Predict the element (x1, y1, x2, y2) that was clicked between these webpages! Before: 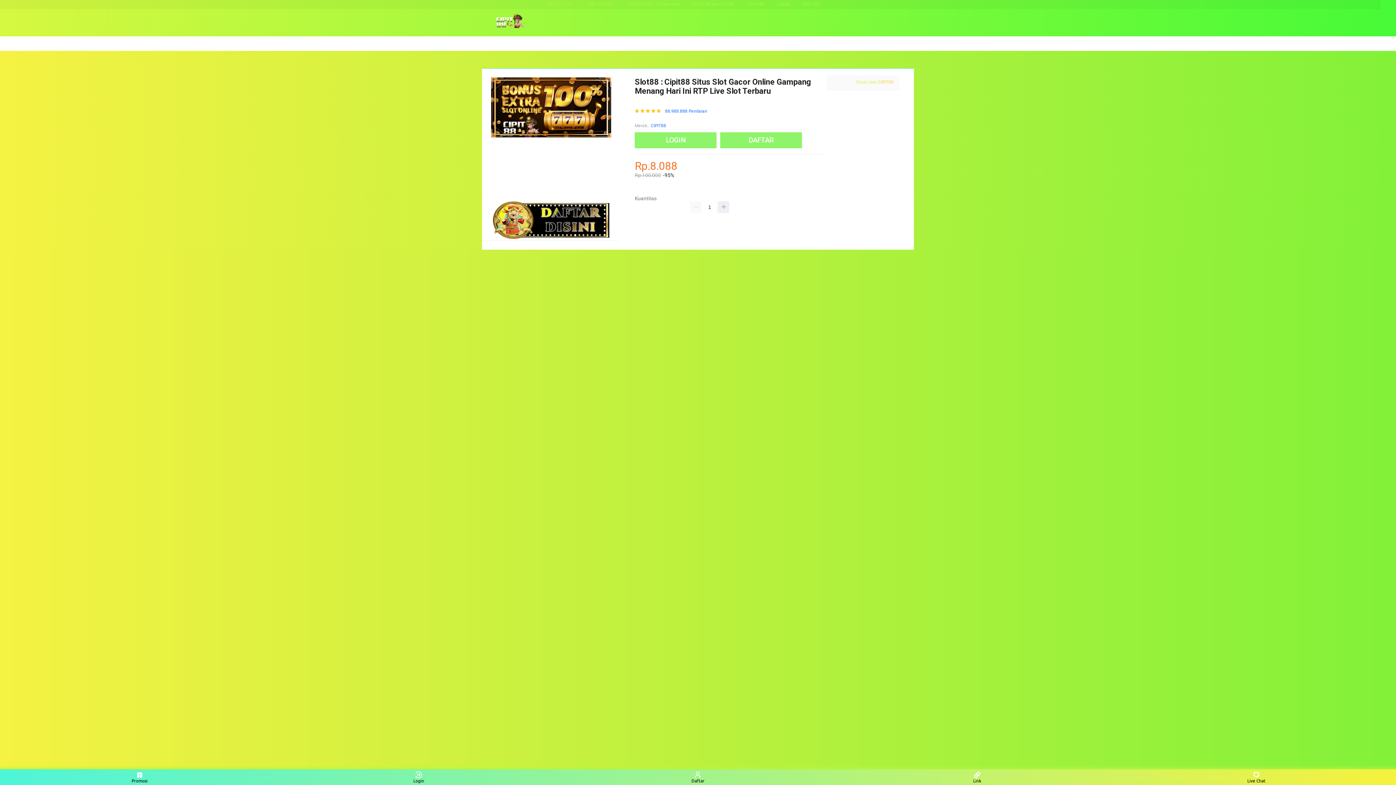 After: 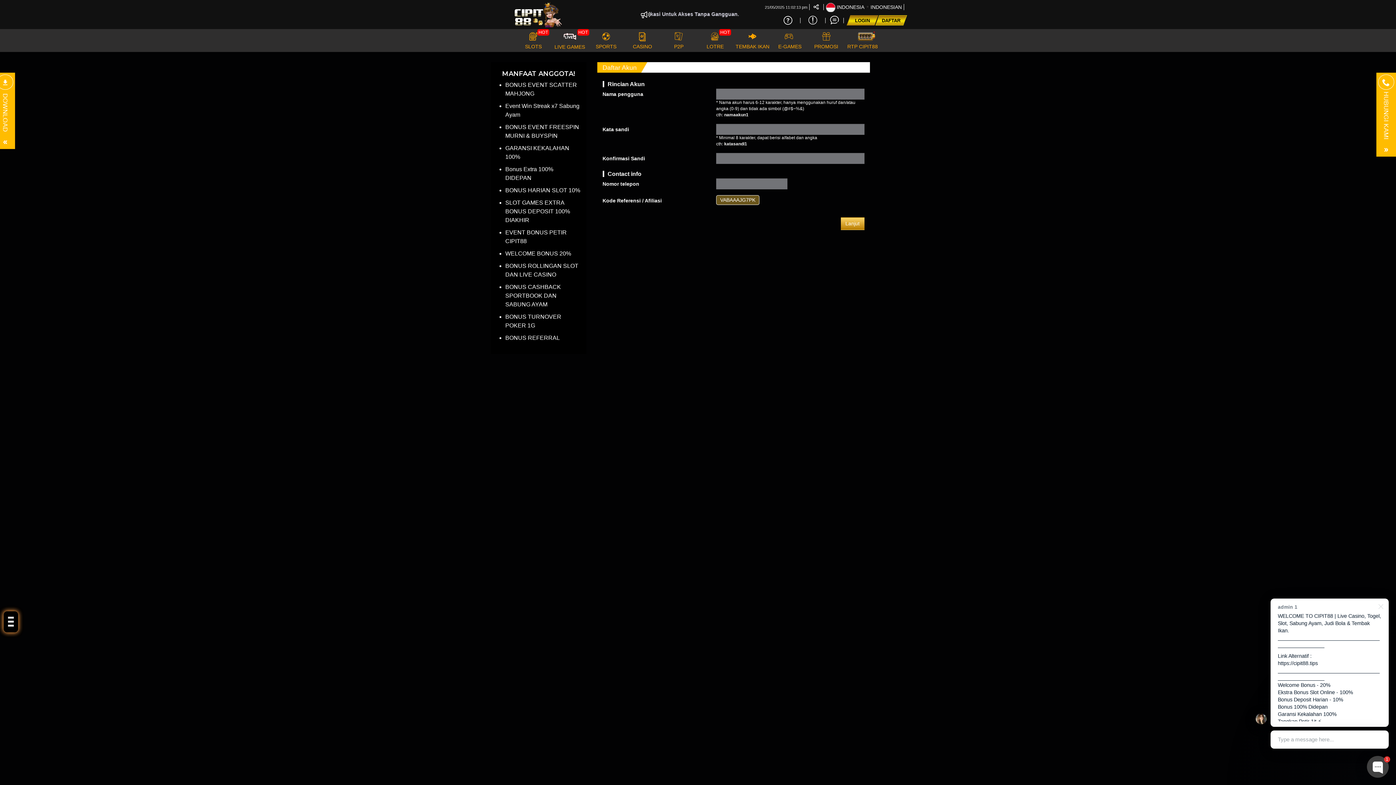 Action: bbox: (635, 132, 720, 148) label: LOGIN